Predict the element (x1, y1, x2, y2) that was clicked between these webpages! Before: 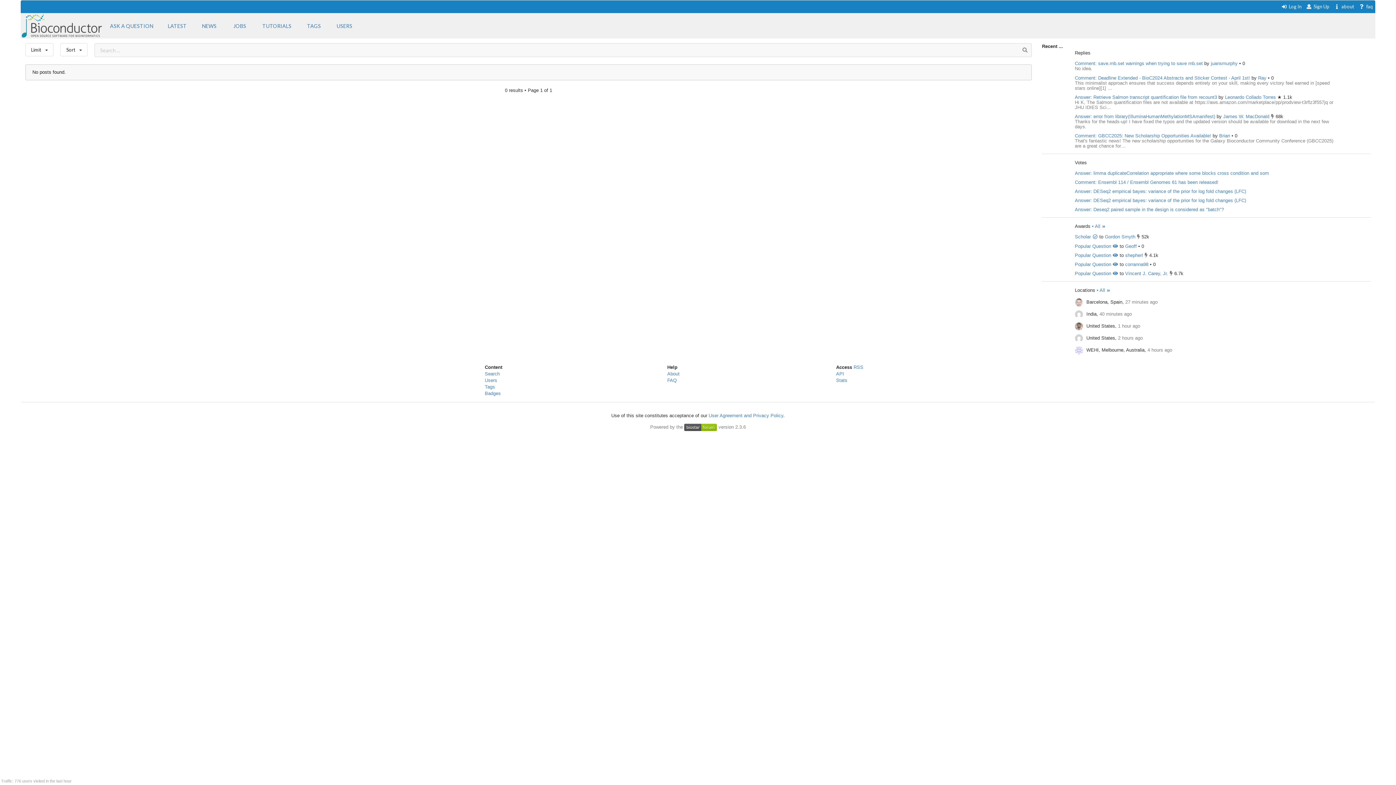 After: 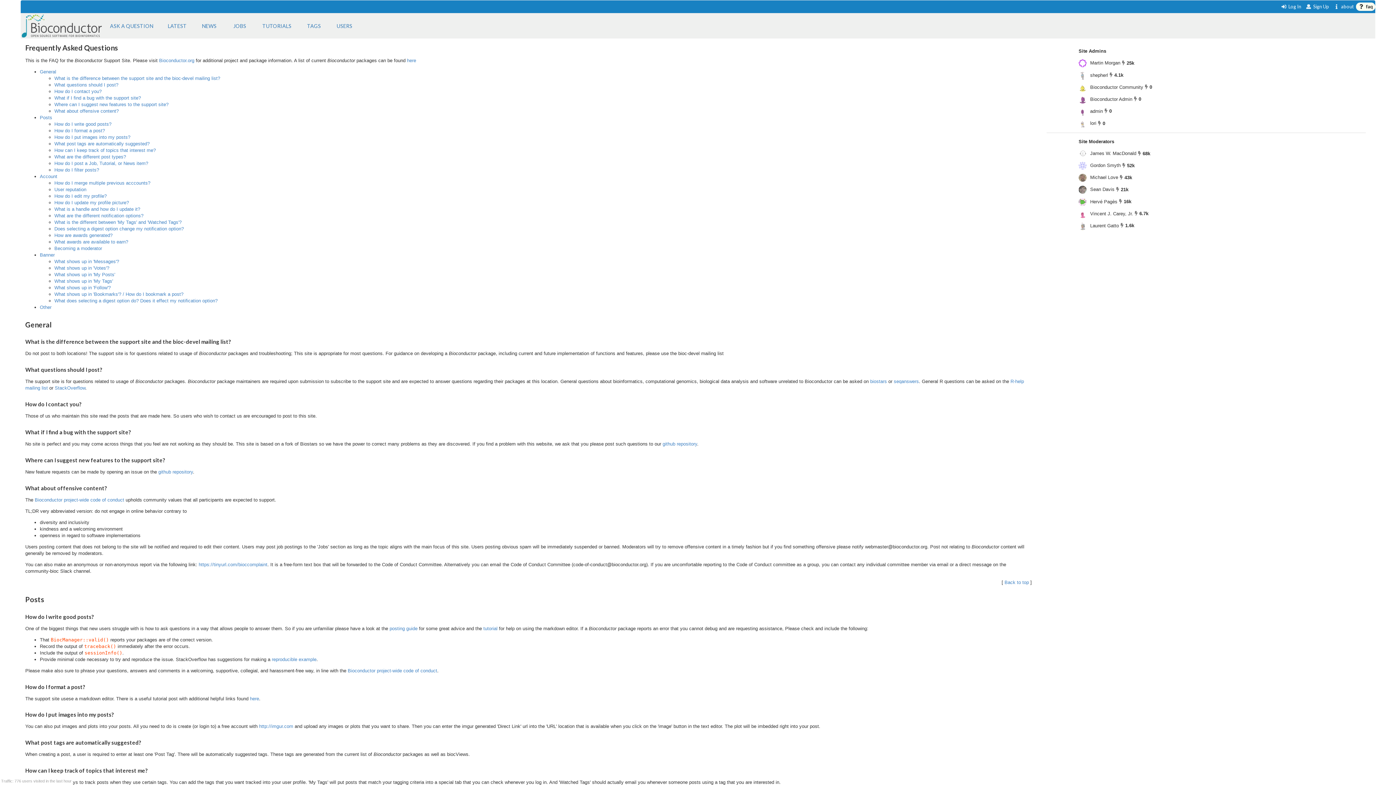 Action: bbox: (667, 377, 676, 383) label: FAQ